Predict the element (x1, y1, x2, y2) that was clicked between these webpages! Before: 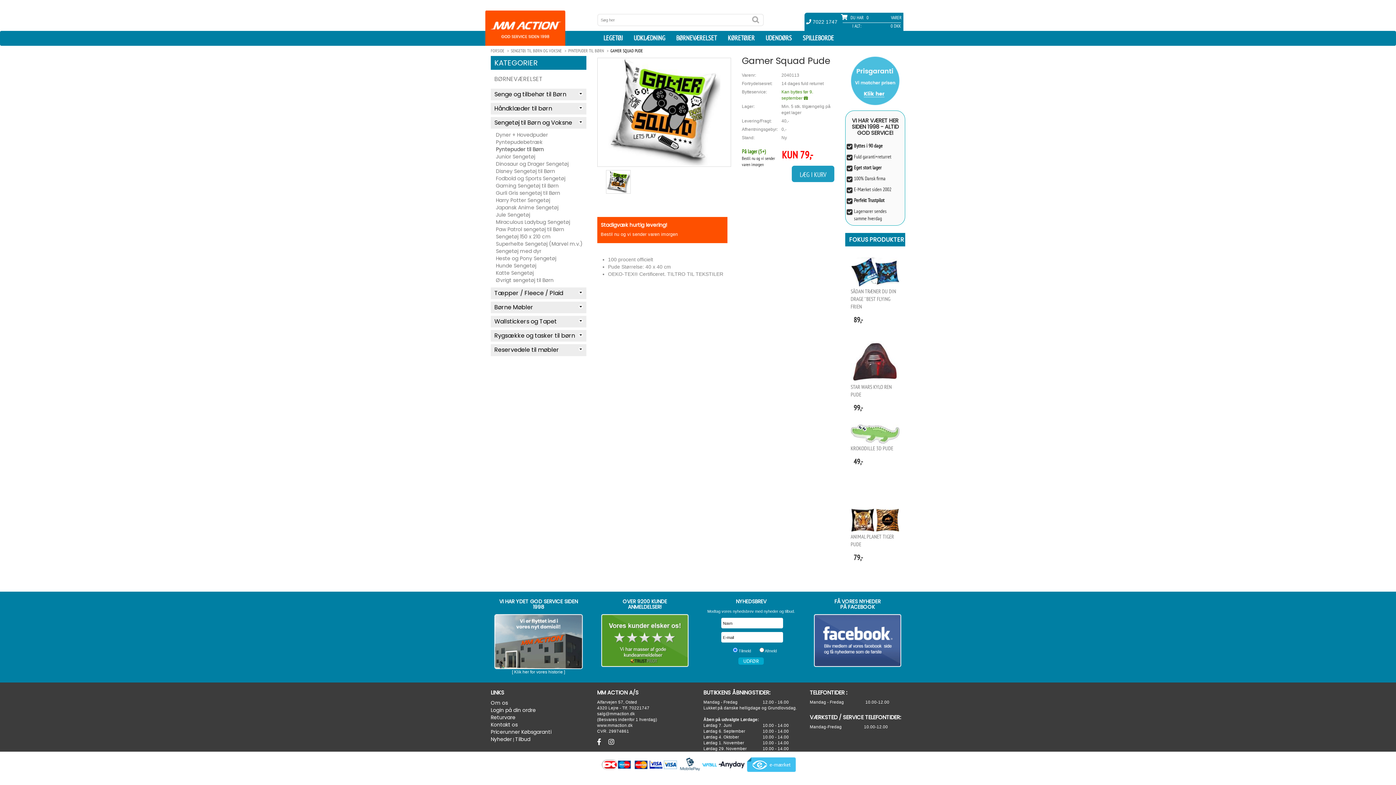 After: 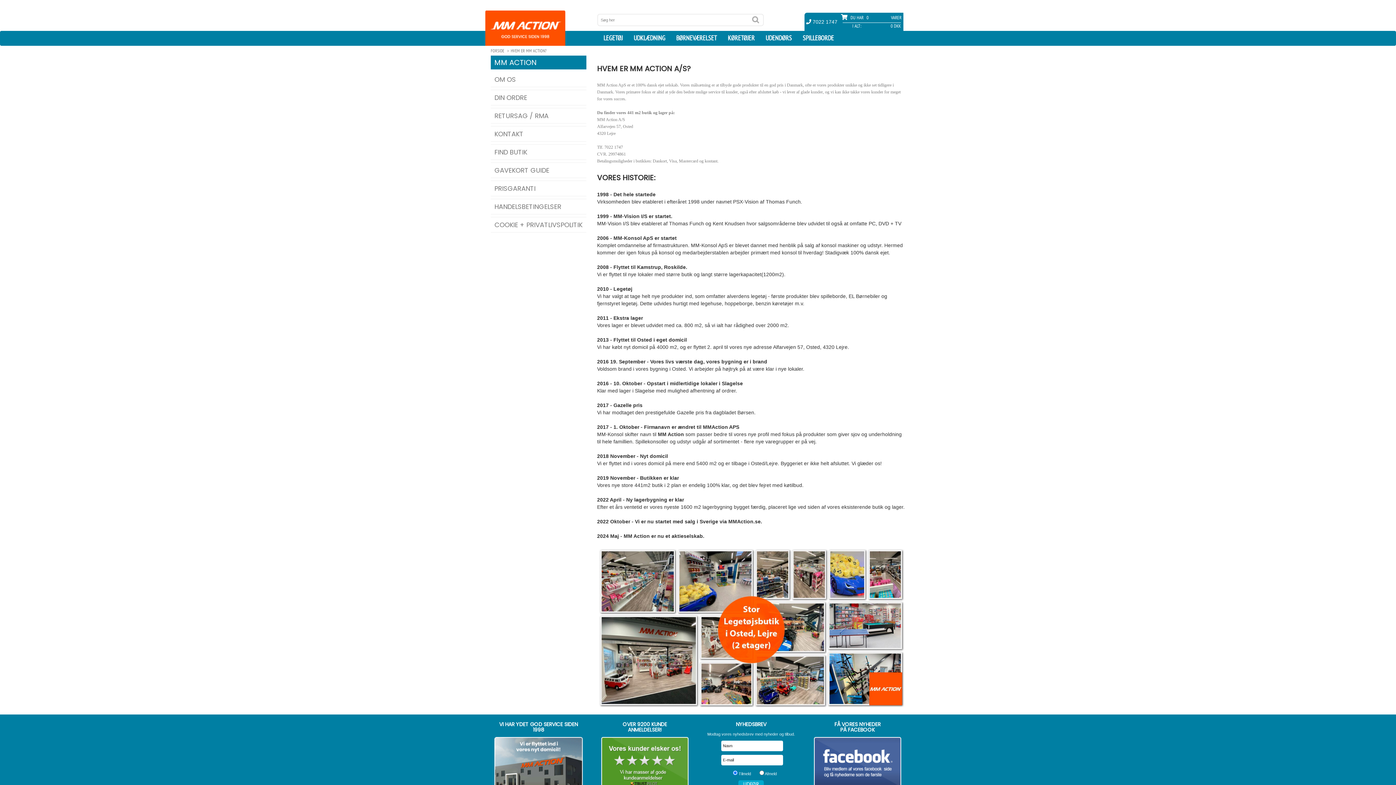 Action: bbox: (494, 614, 582, 669)